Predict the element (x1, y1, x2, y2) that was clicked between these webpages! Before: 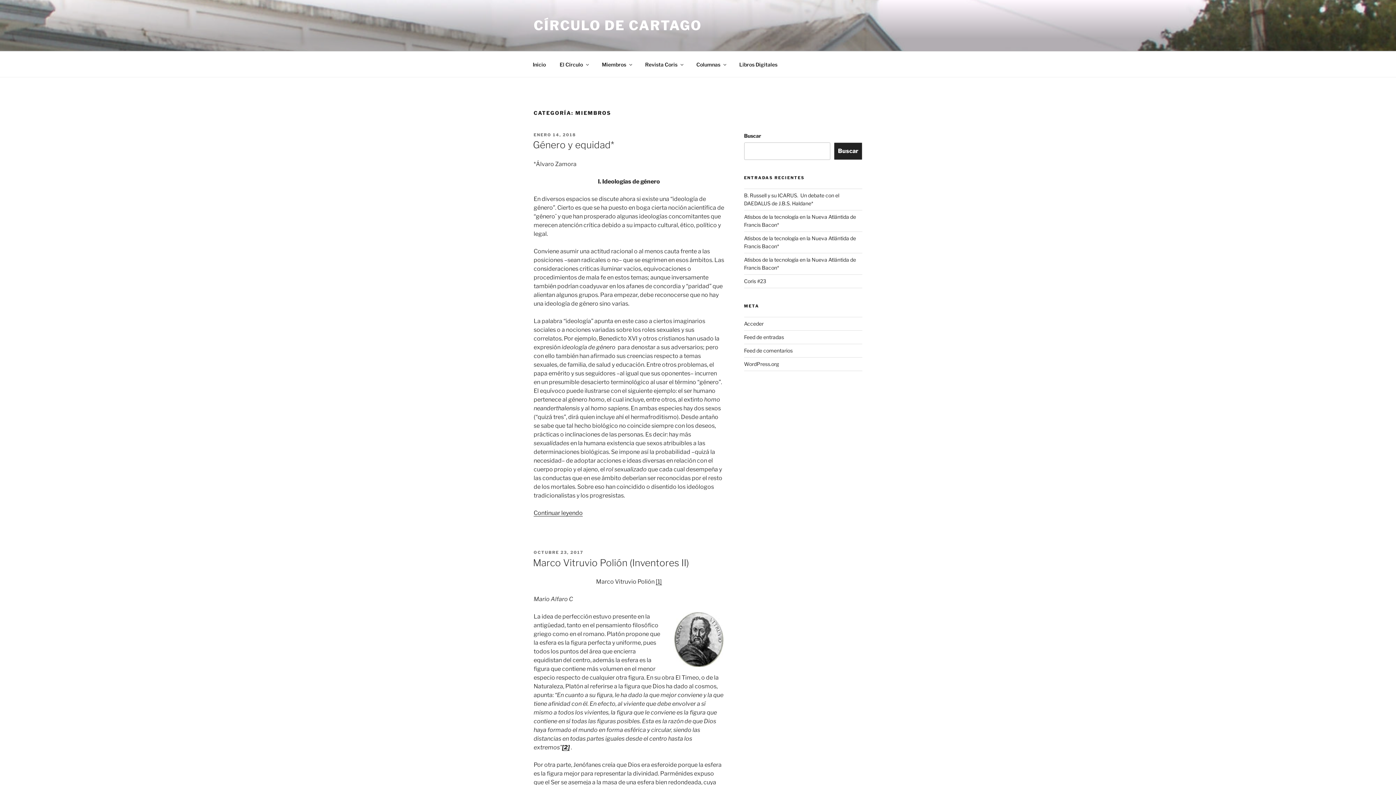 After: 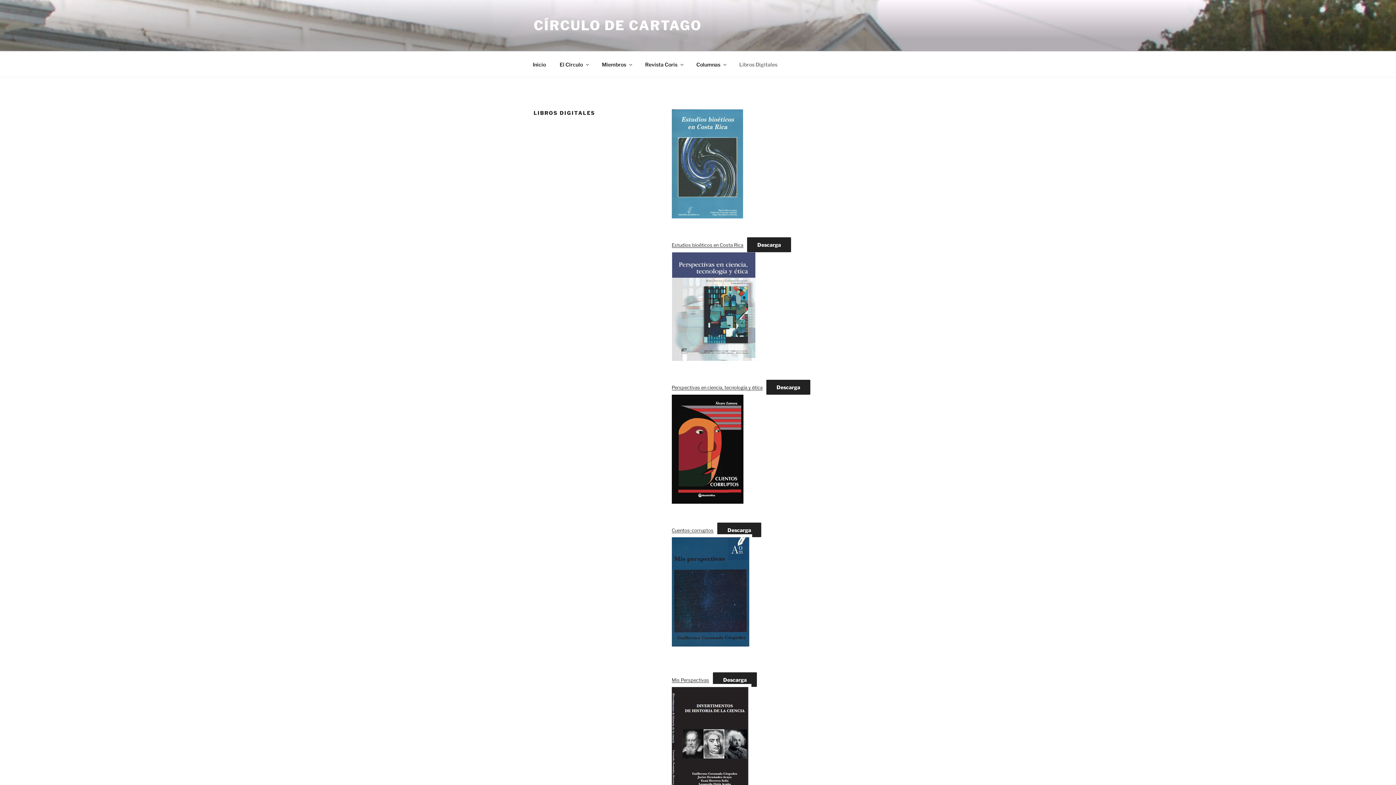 Action: bbox: (733, 55, 784, 73) label: Libros Digitales